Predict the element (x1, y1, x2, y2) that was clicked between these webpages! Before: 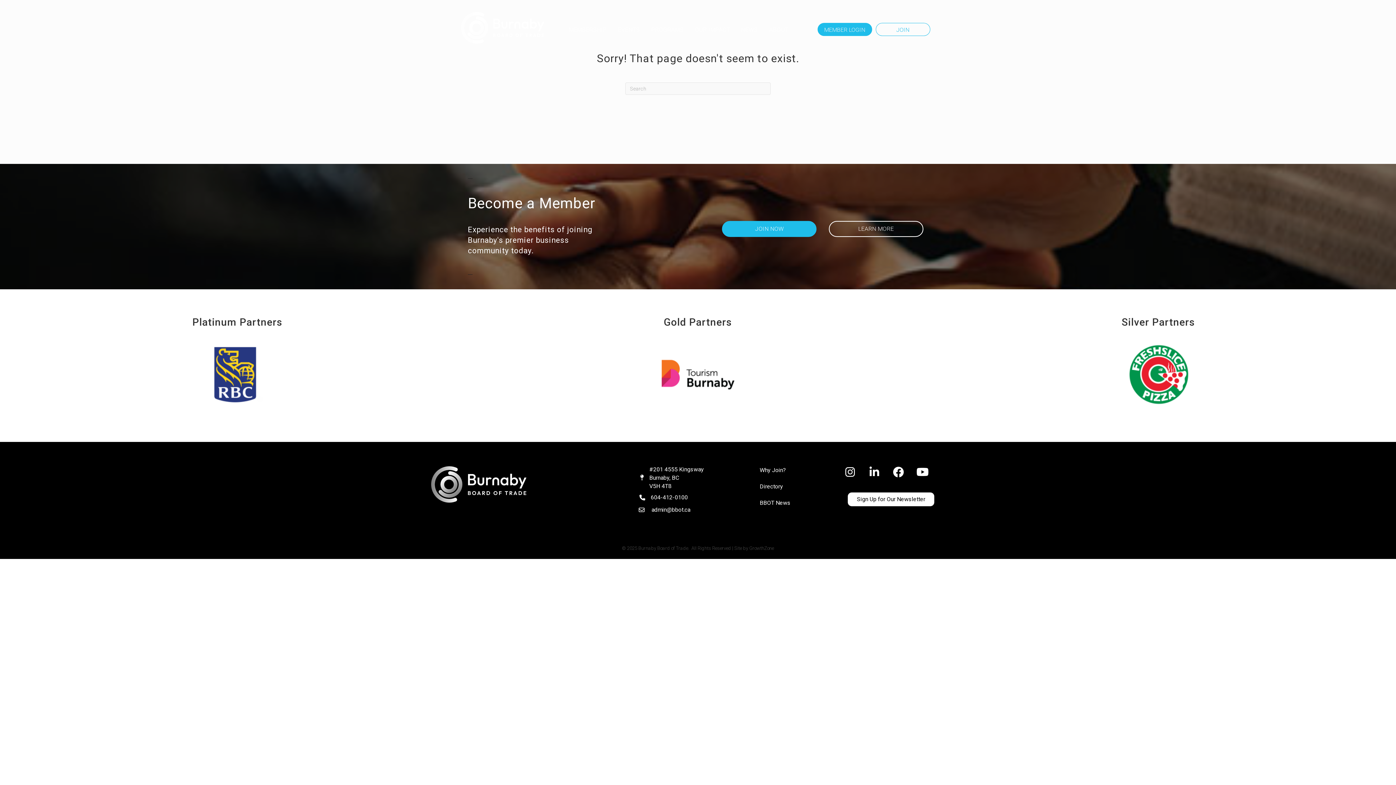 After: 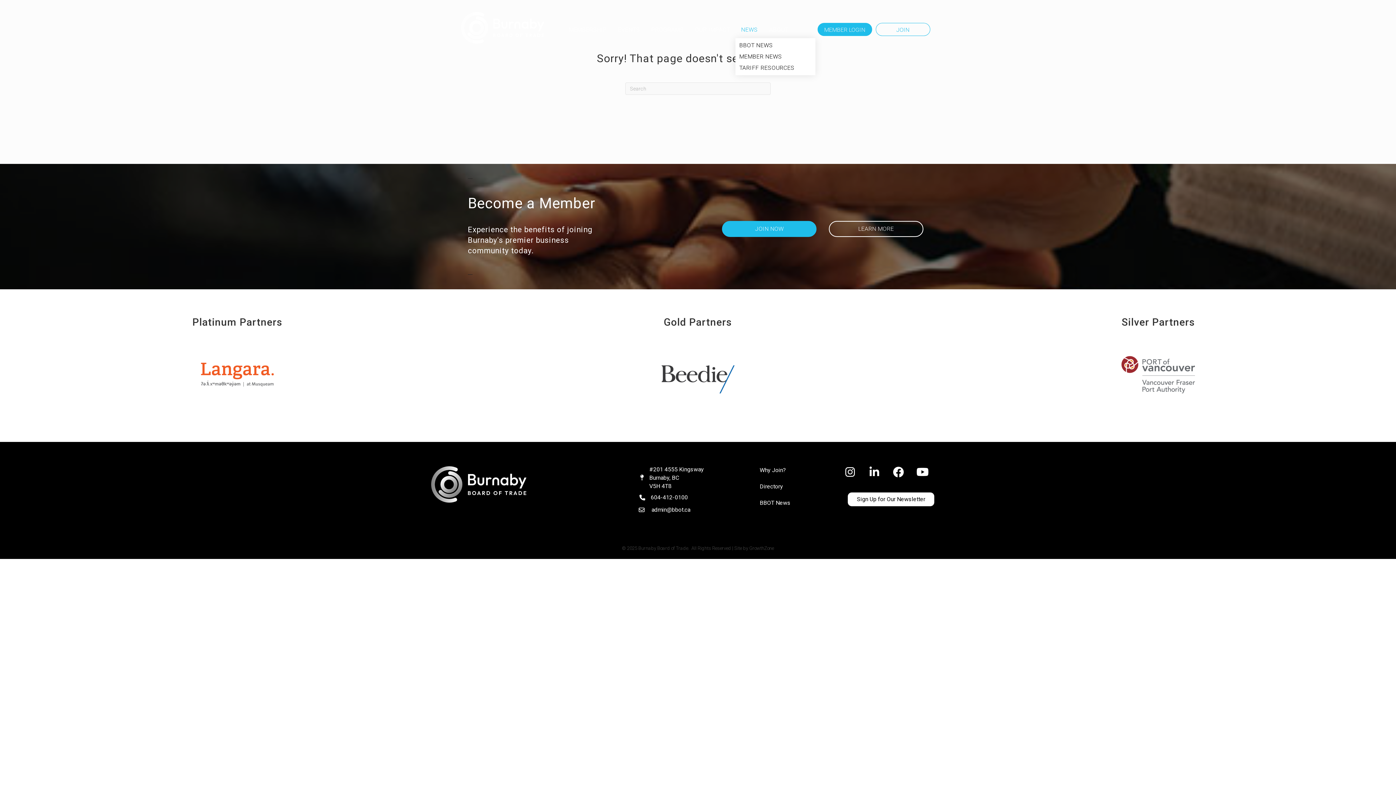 Action: label: NEWS bbox: (735, 21, 763, 38)